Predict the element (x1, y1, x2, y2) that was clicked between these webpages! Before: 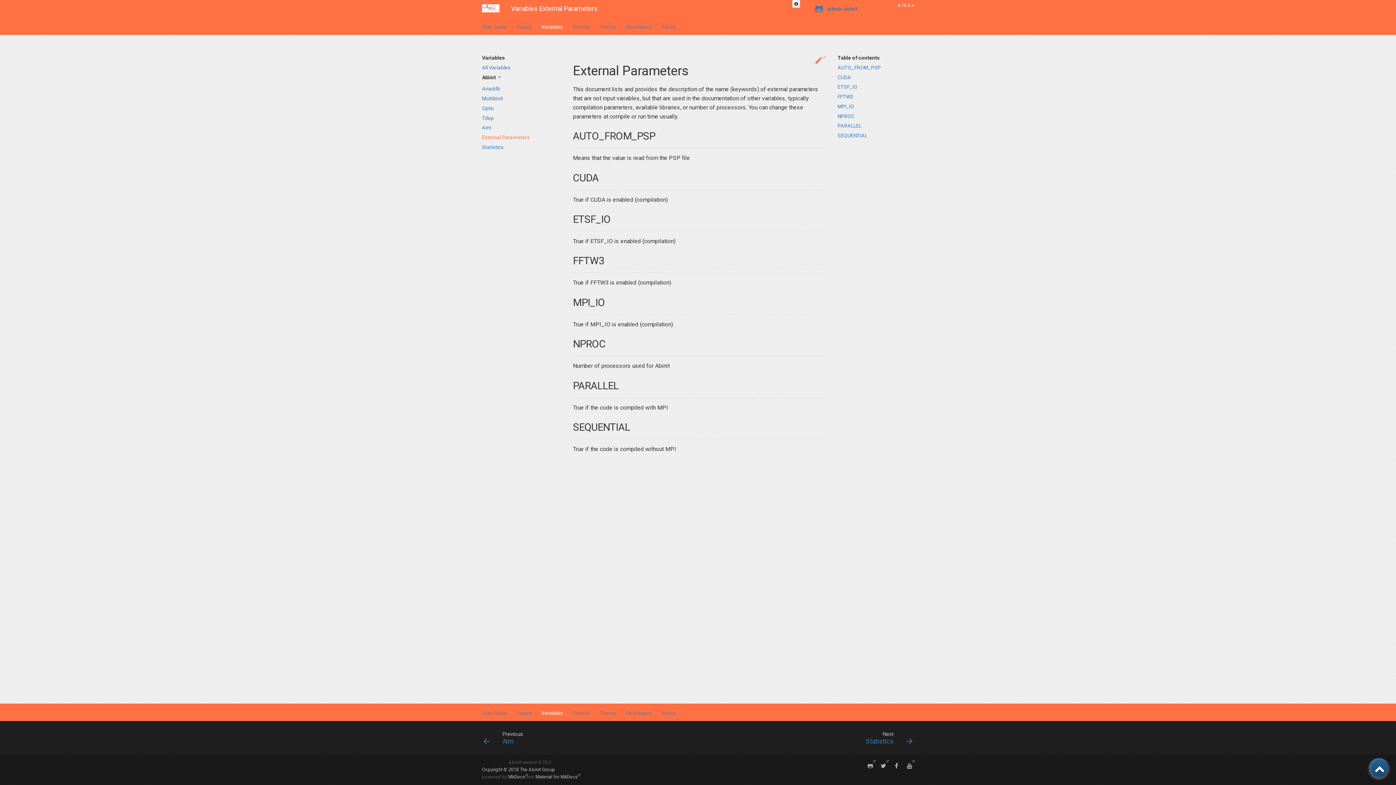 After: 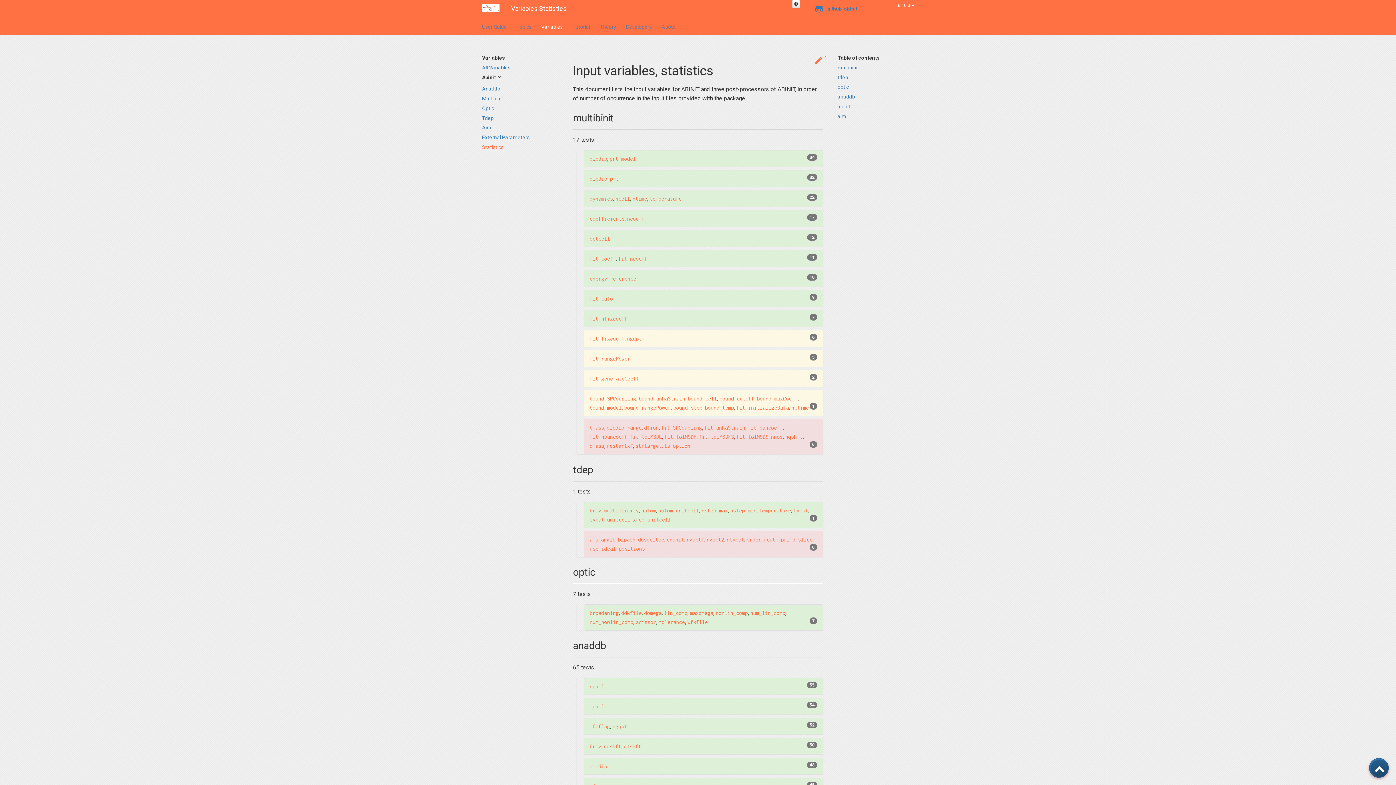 Action: bbox: (698, 722, 918, 753) label: Next
Statistics